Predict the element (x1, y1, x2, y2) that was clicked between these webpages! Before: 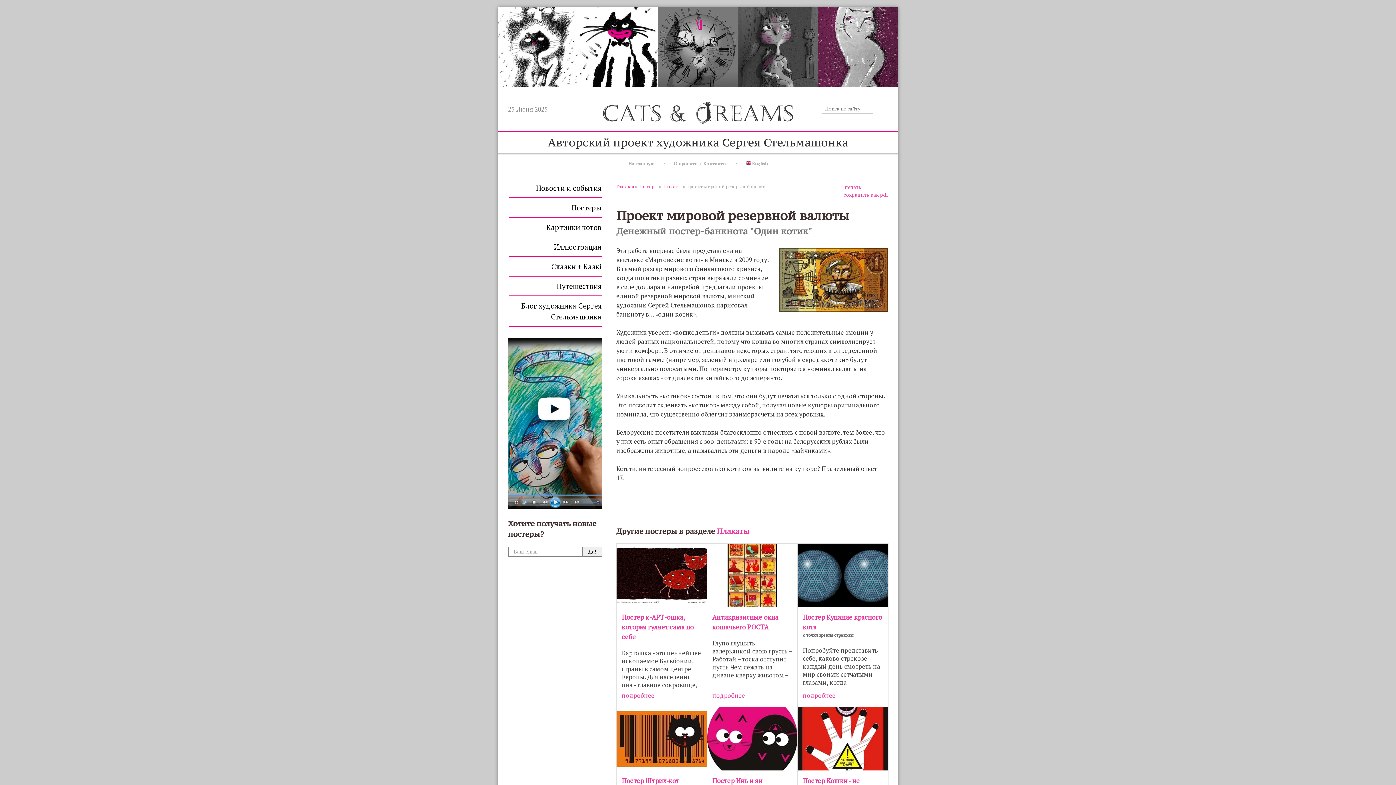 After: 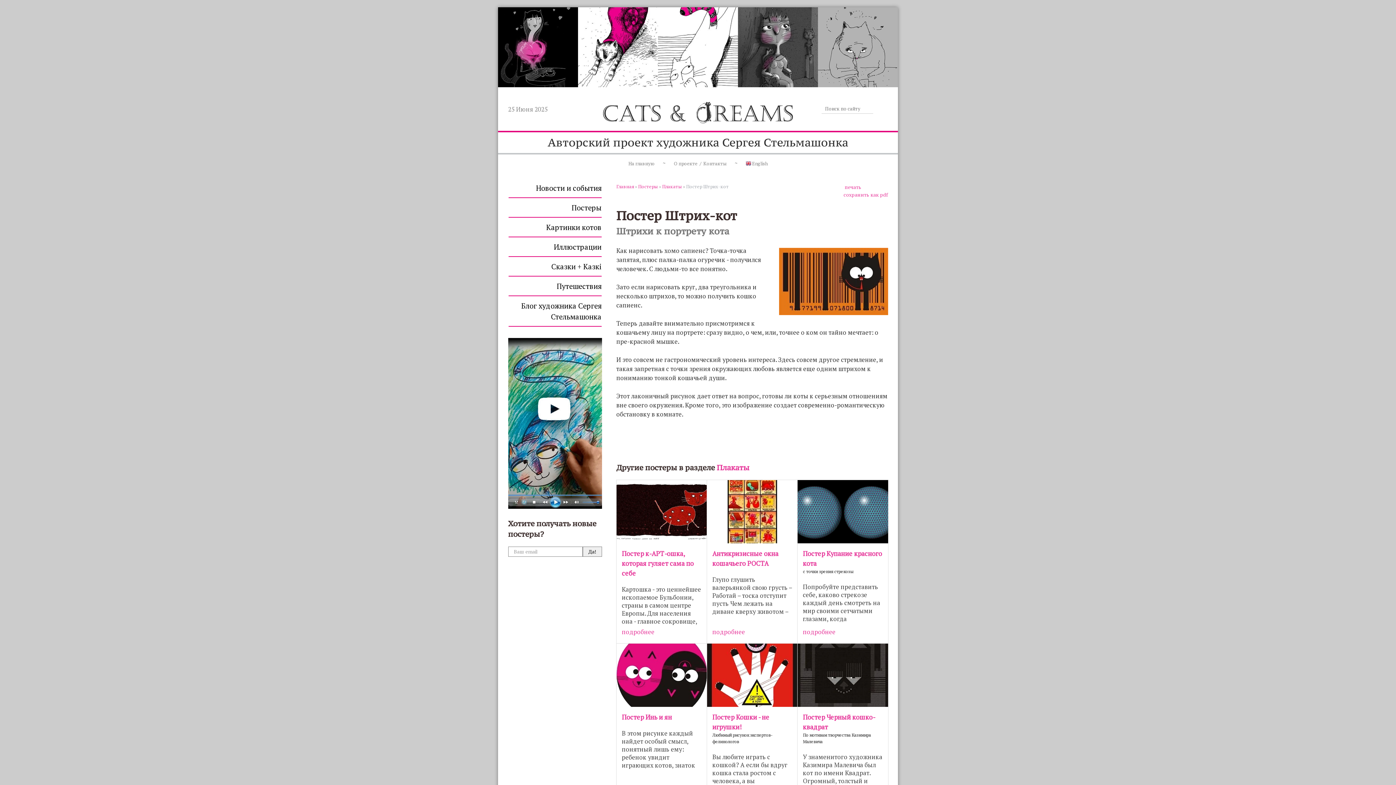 Action: bbox: (622, 776, 679, 785) label: Постер Штрих-кот
Штрихи к портрету кота